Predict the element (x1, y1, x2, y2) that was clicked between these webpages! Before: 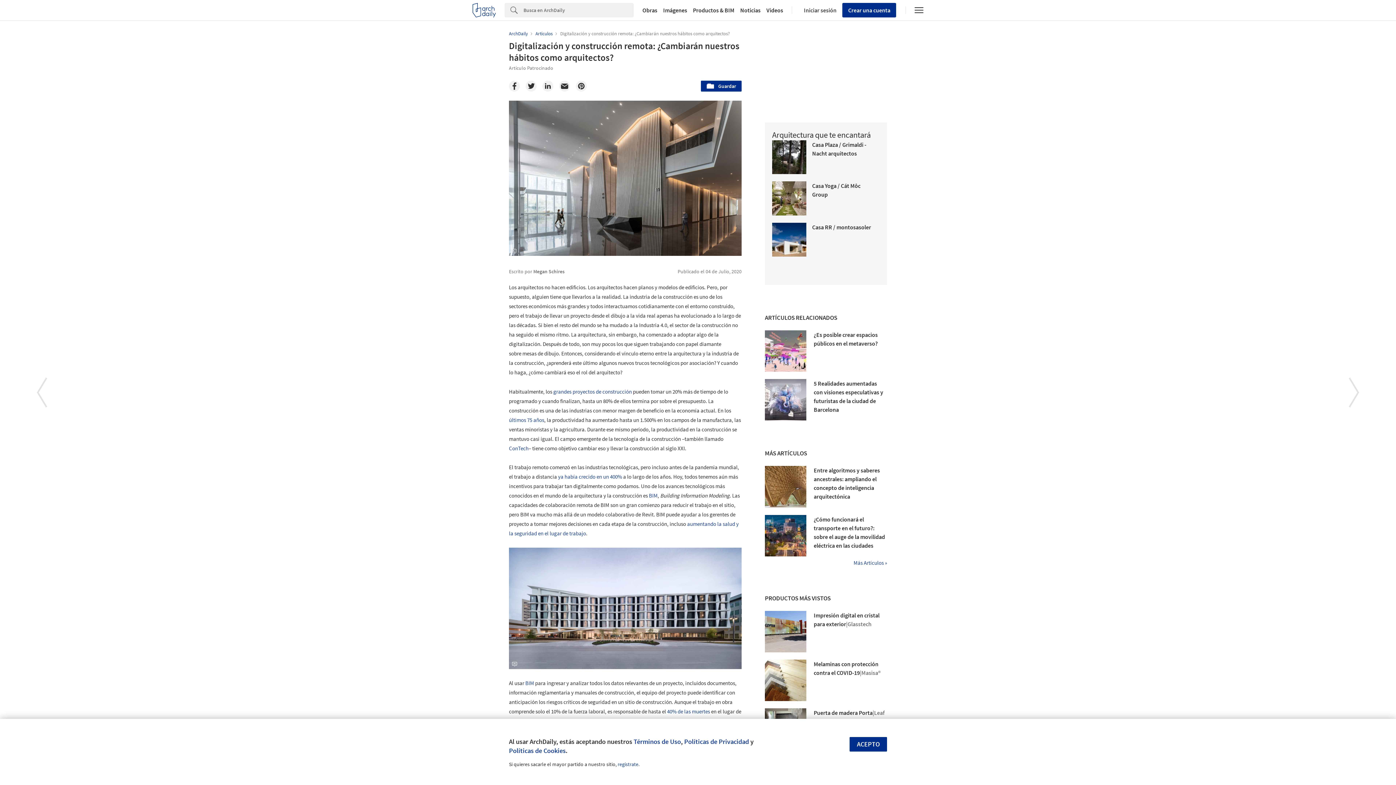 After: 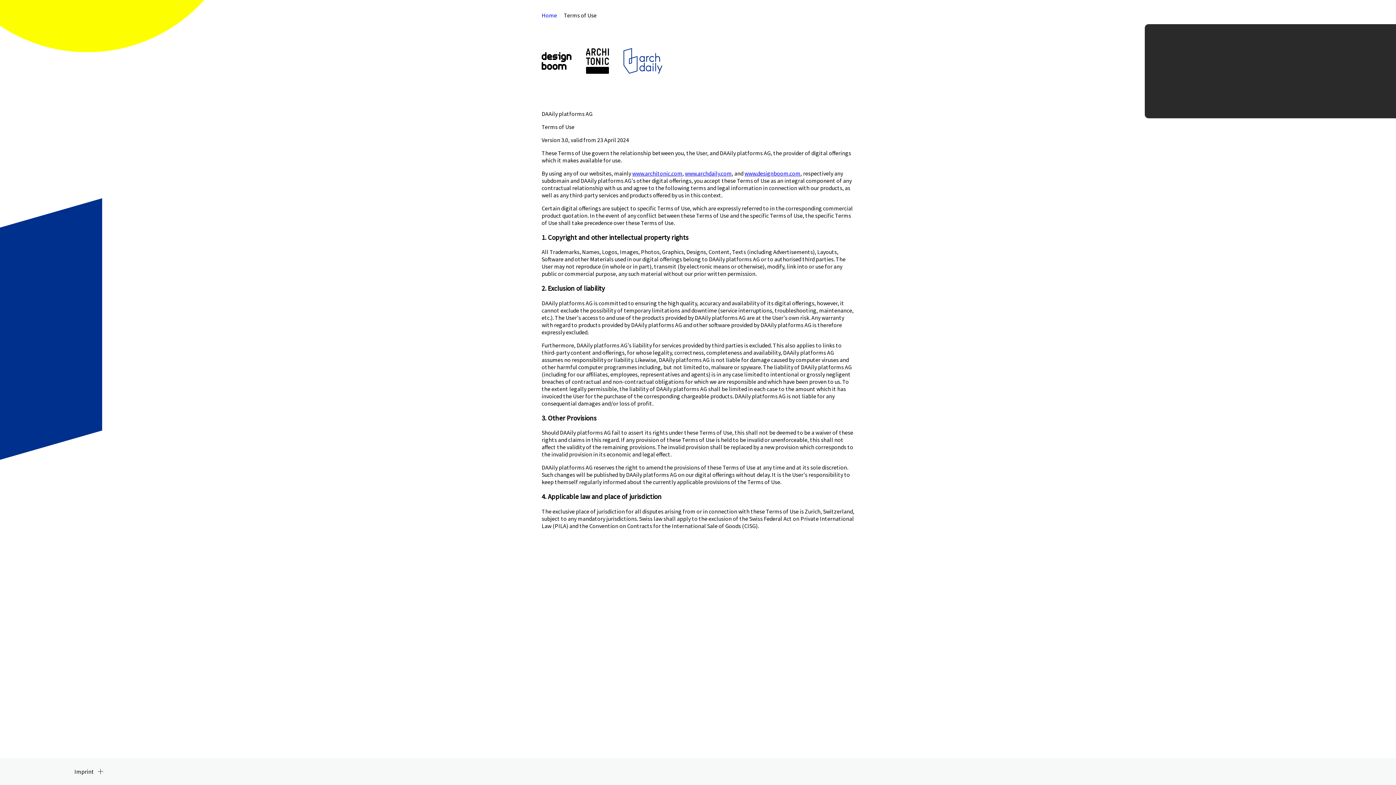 Action: bbox: (633, 737, 681, 746) label: Términos de Uso